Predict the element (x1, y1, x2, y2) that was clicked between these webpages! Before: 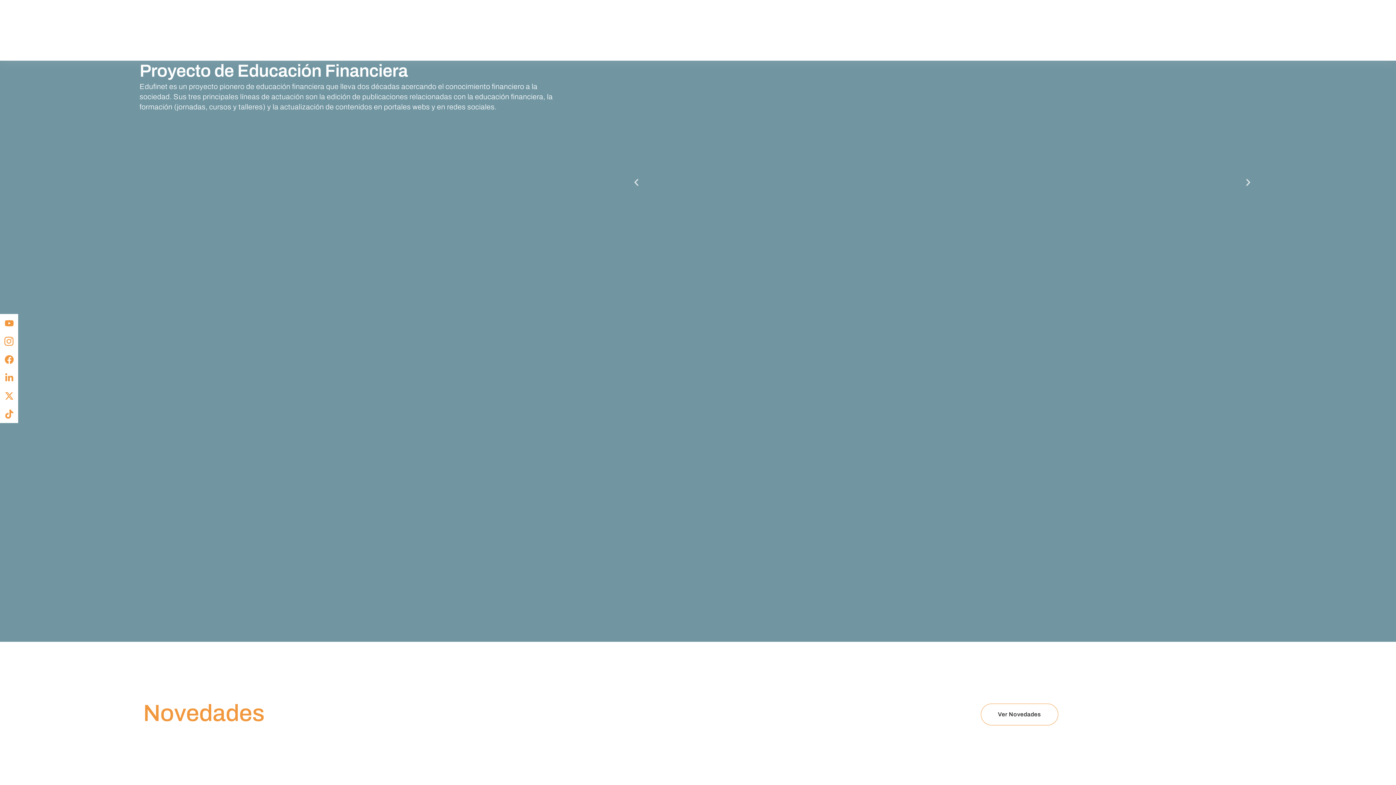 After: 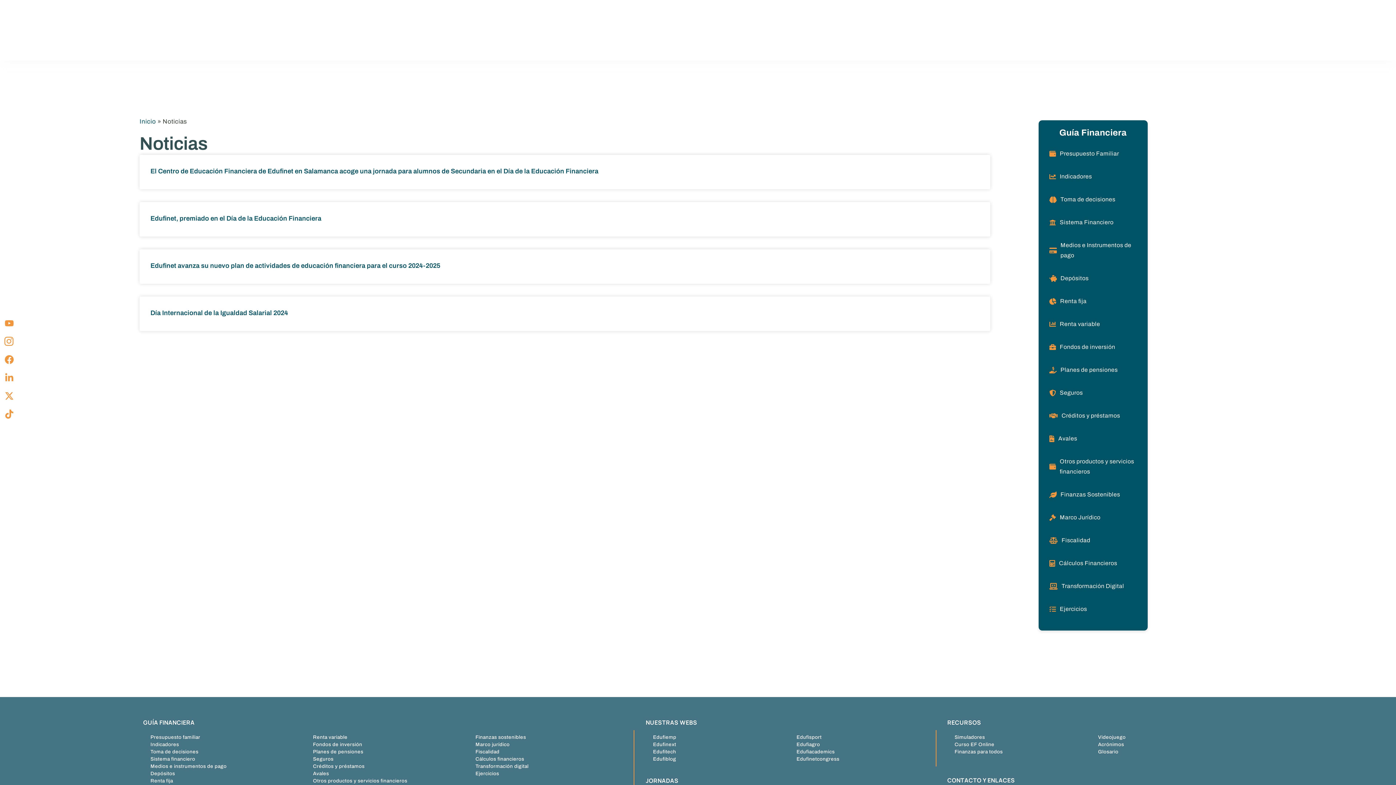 Action: bbox: (894, 763, 920, 775) label: NOTICIAS